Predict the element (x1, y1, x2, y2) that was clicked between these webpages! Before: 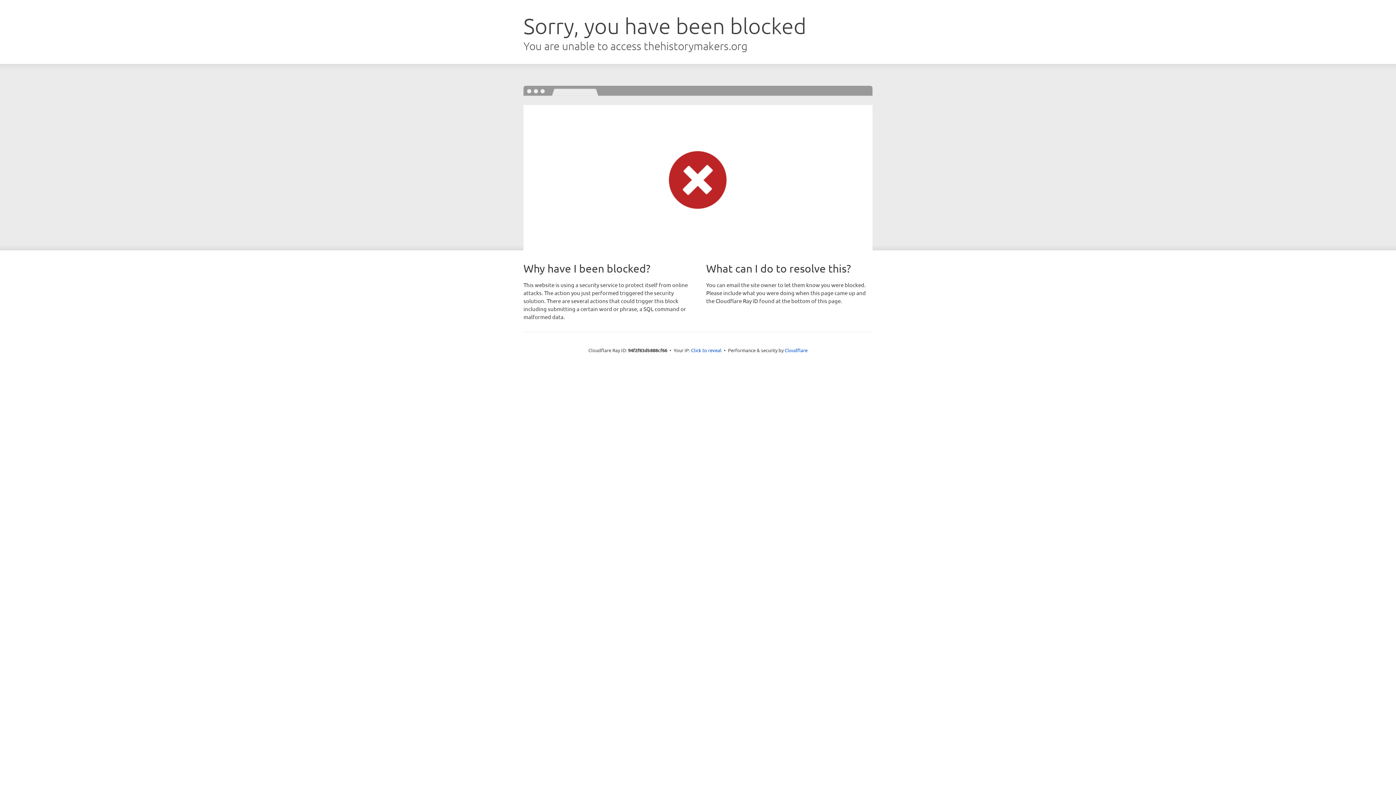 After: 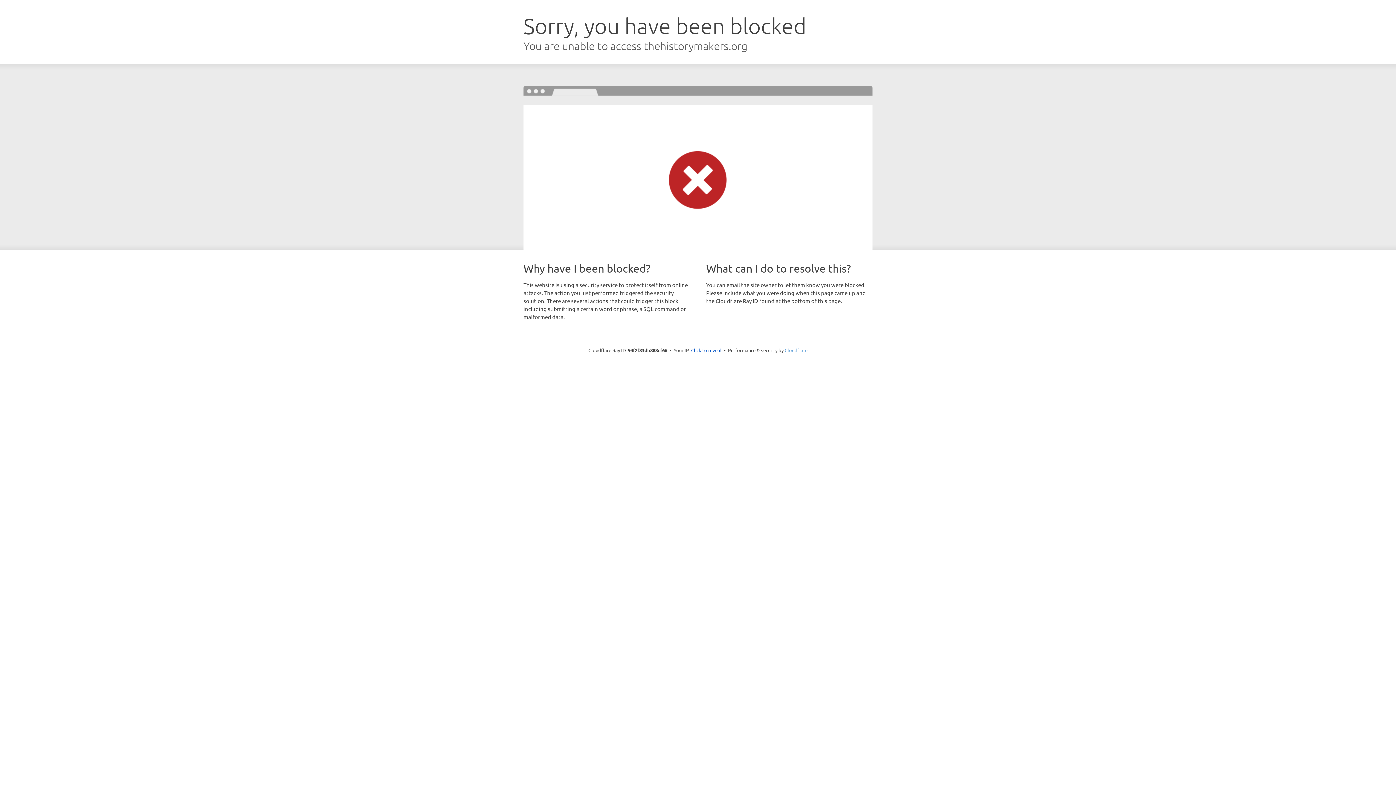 Action: label: Cloudflare bbox: (784, 347, 807, 353)